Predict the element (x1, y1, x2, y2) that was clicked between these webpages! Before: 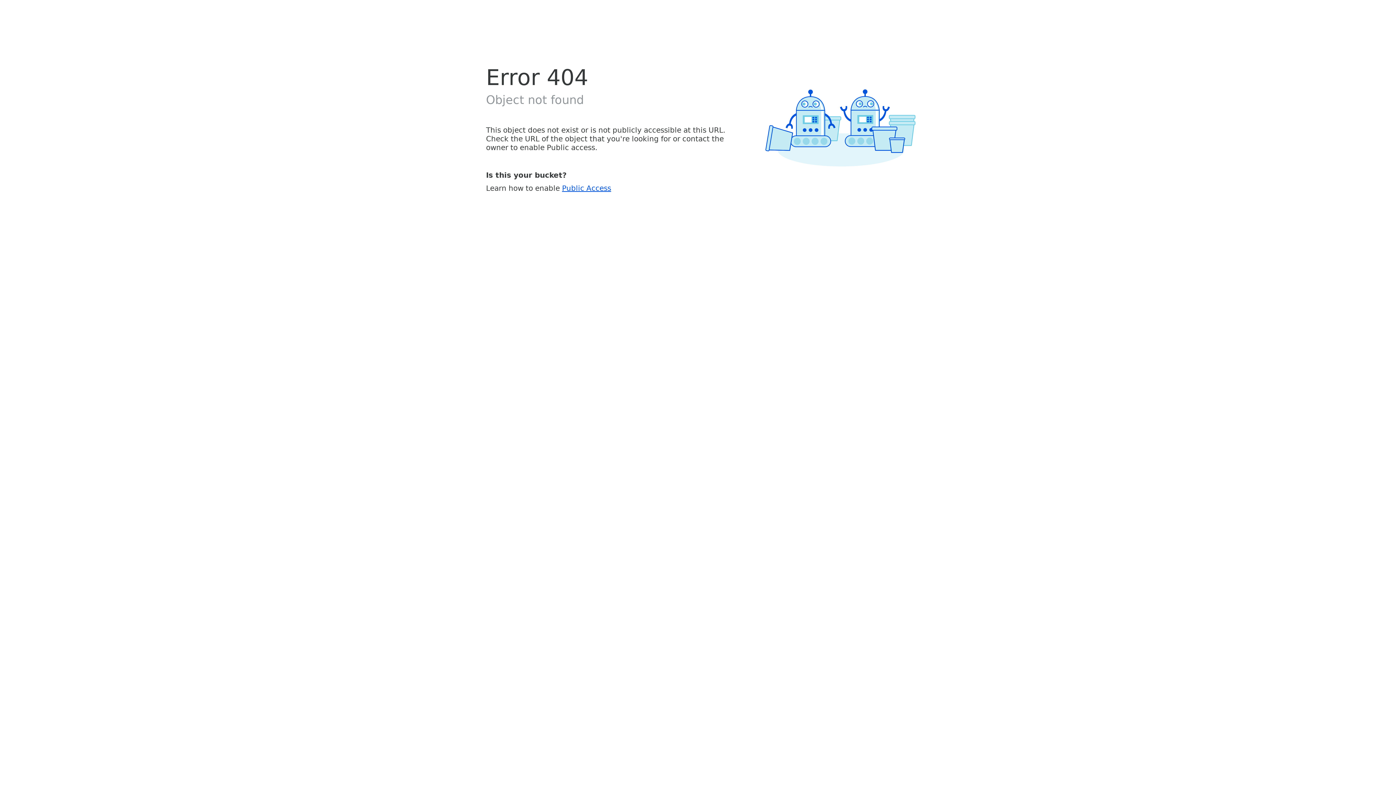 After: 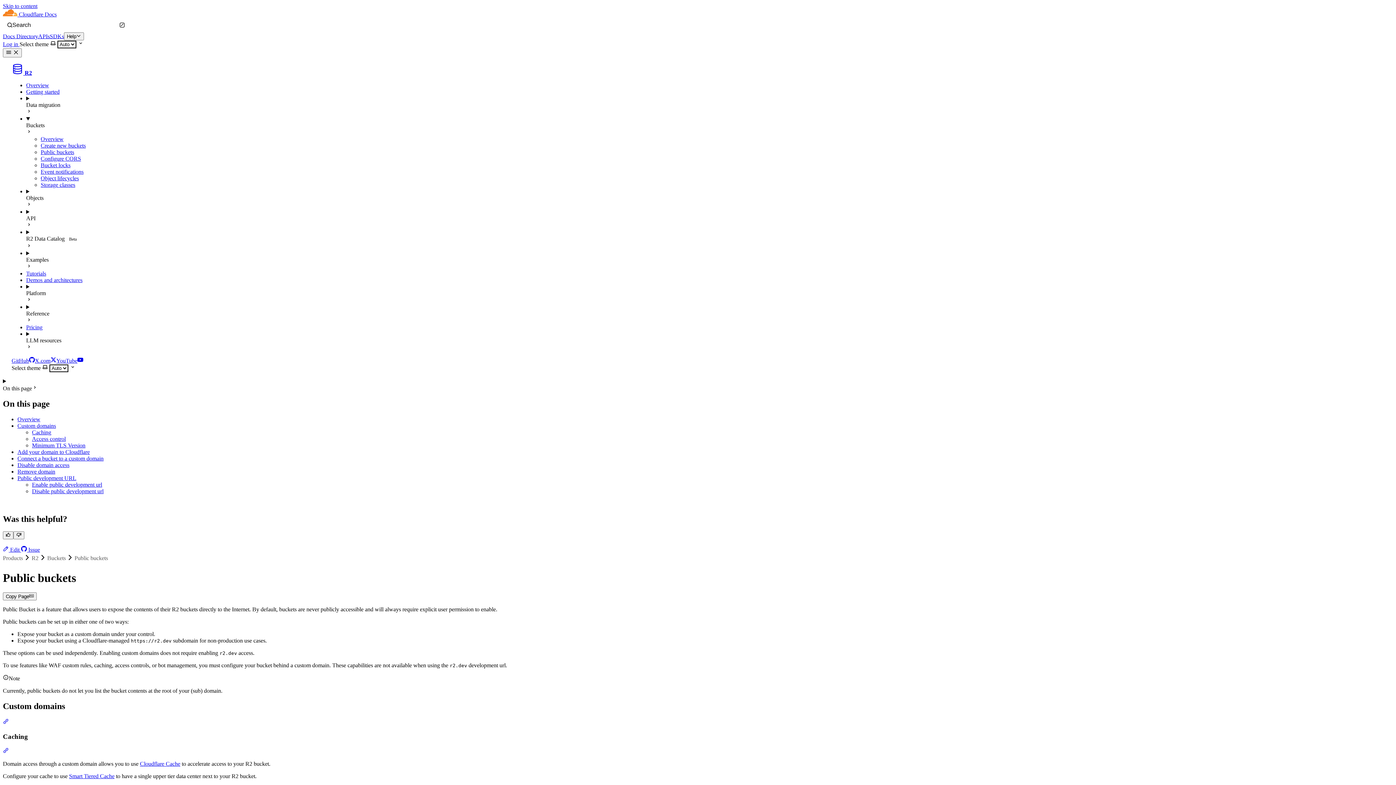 Action: label: Public Access bbox: (562, 183, 611, 192)